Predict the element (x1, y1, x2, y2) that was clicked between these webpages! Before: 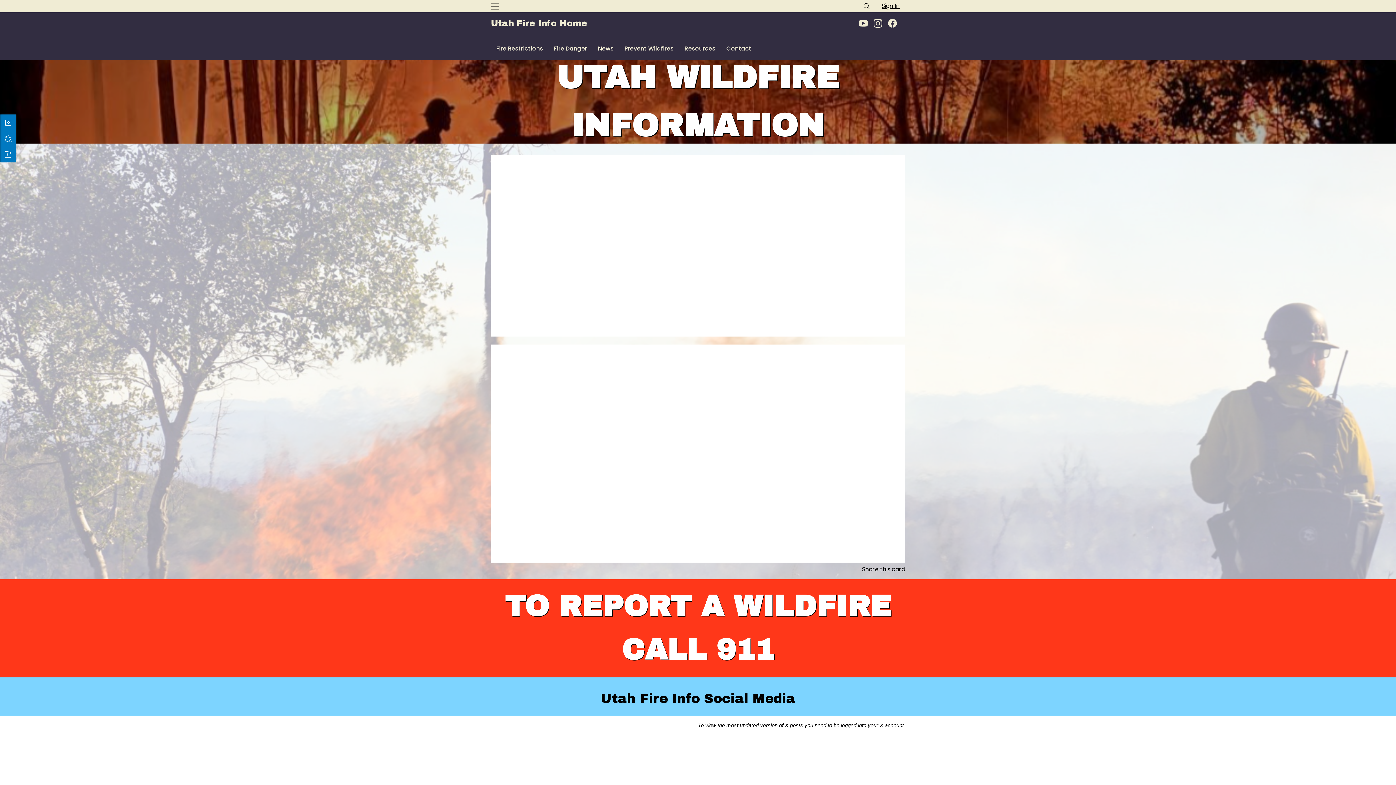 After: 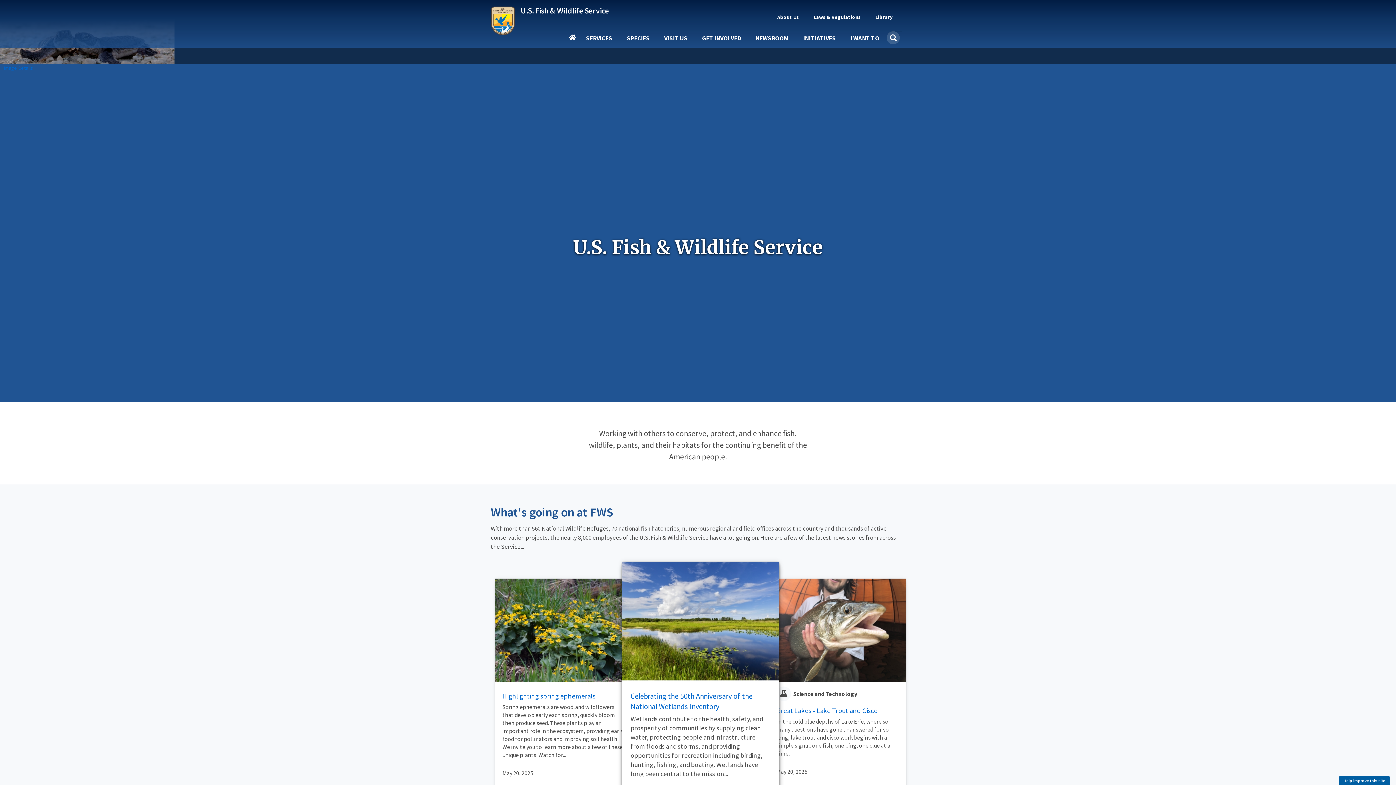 Action: bbox: (842, 396, 979, 453)